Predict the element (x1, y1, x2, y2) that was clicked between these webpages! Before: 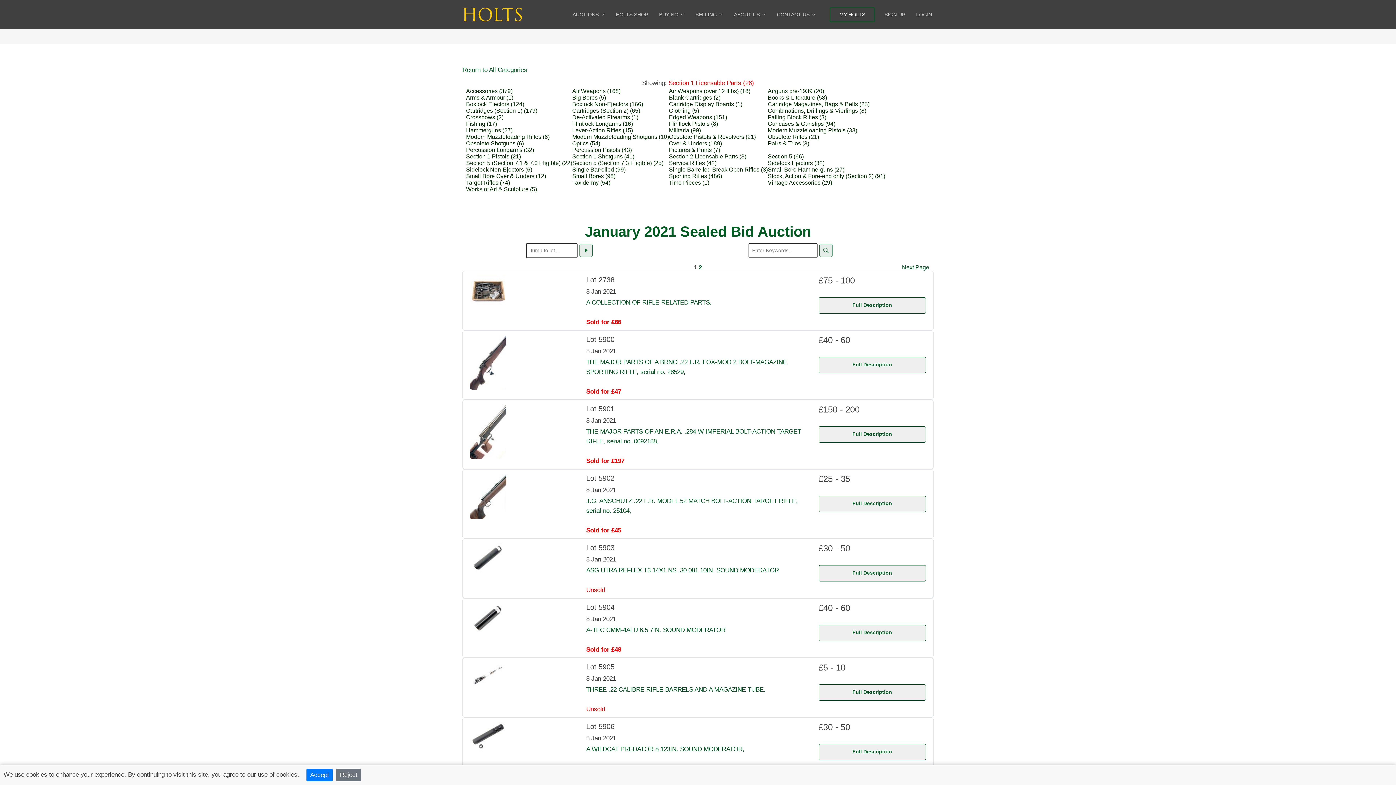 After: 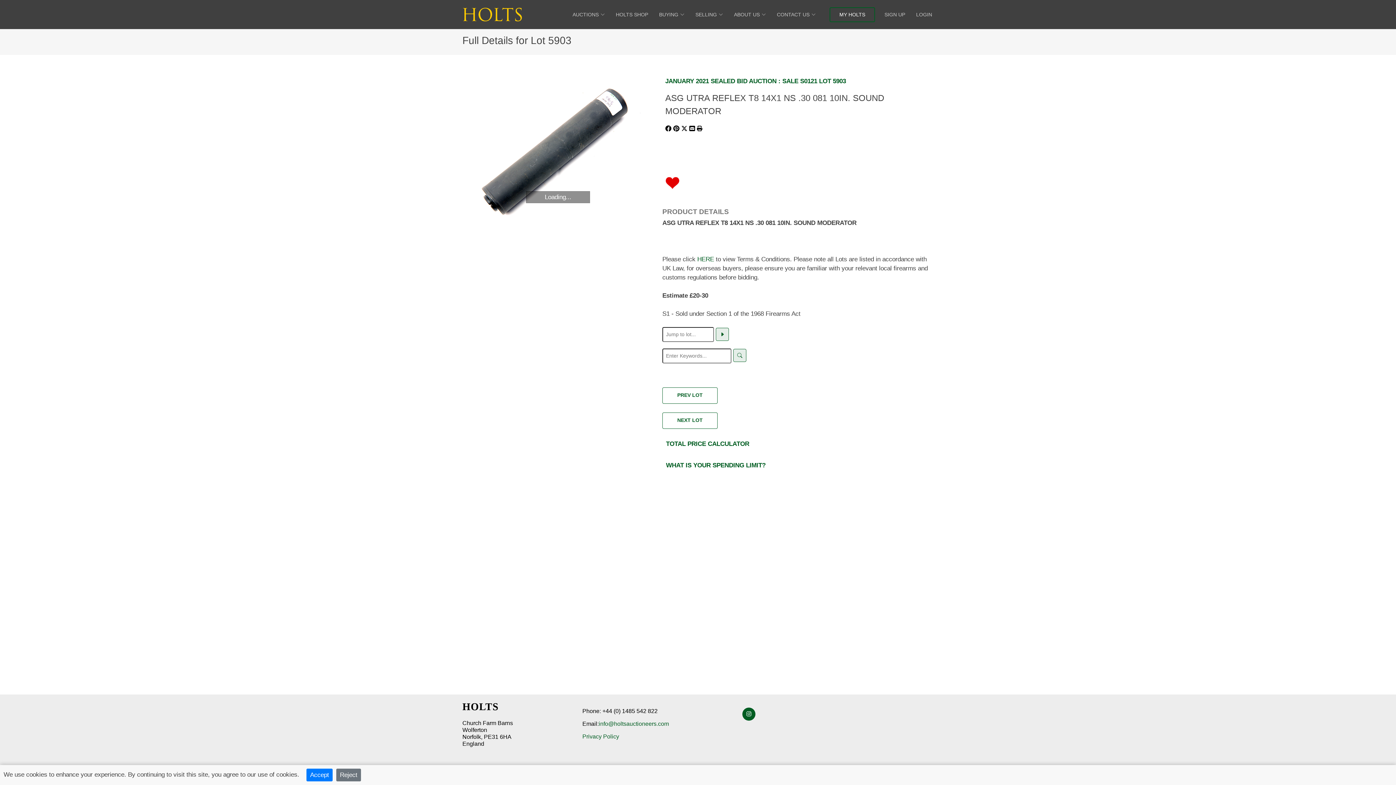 Action: bbox: (470, 554, 506, 561)